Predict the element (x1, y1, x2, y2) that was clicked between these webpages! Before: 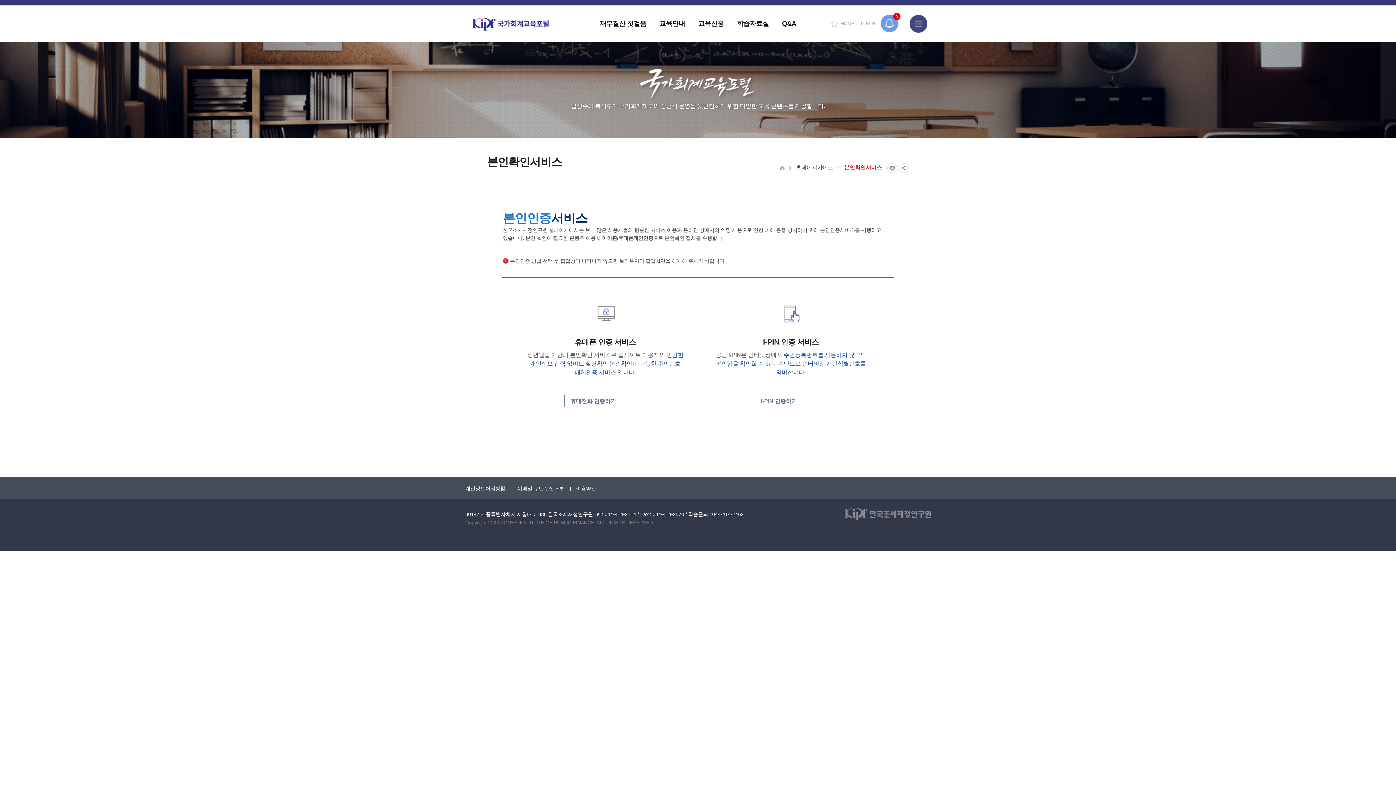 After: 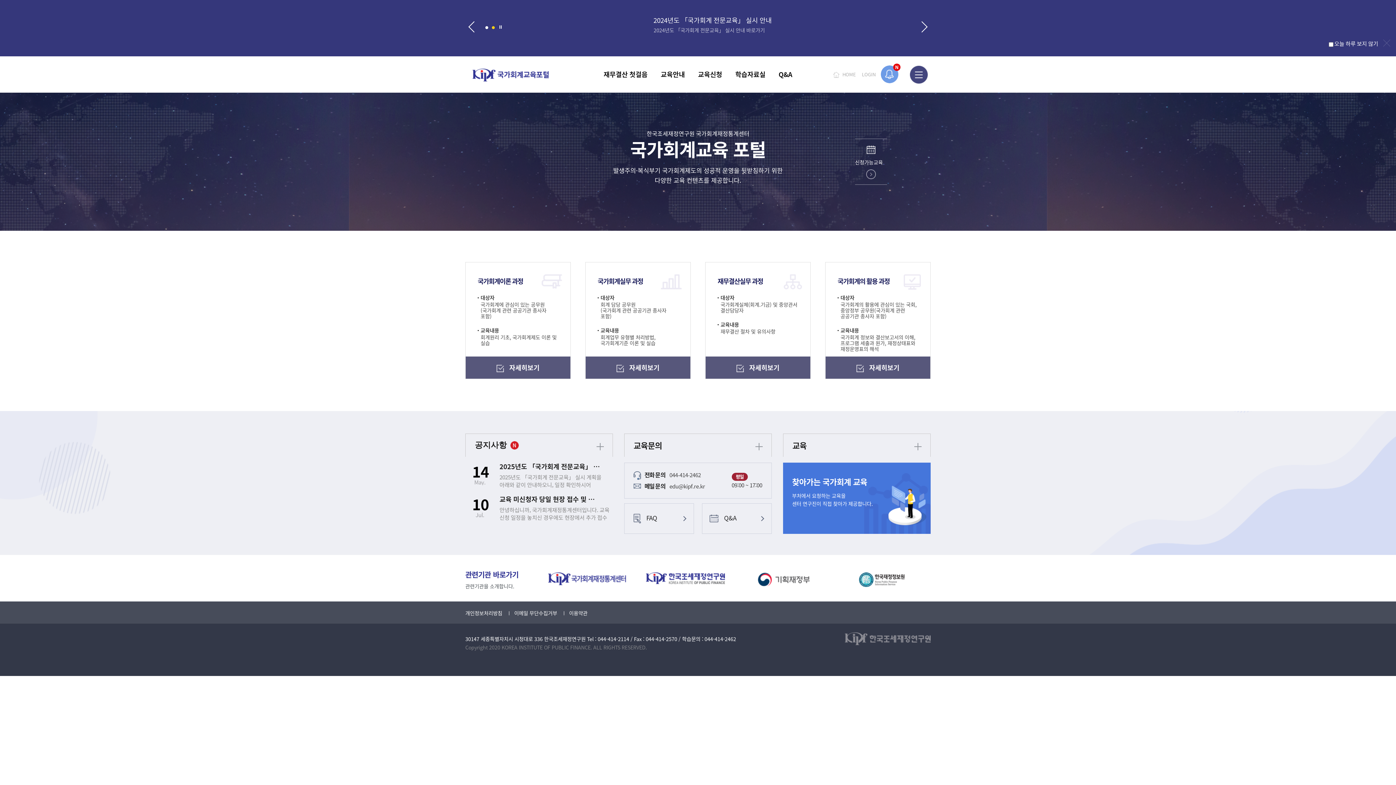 Action: bbox: (472, 17, 549, 30) label: 국가회계교육포털